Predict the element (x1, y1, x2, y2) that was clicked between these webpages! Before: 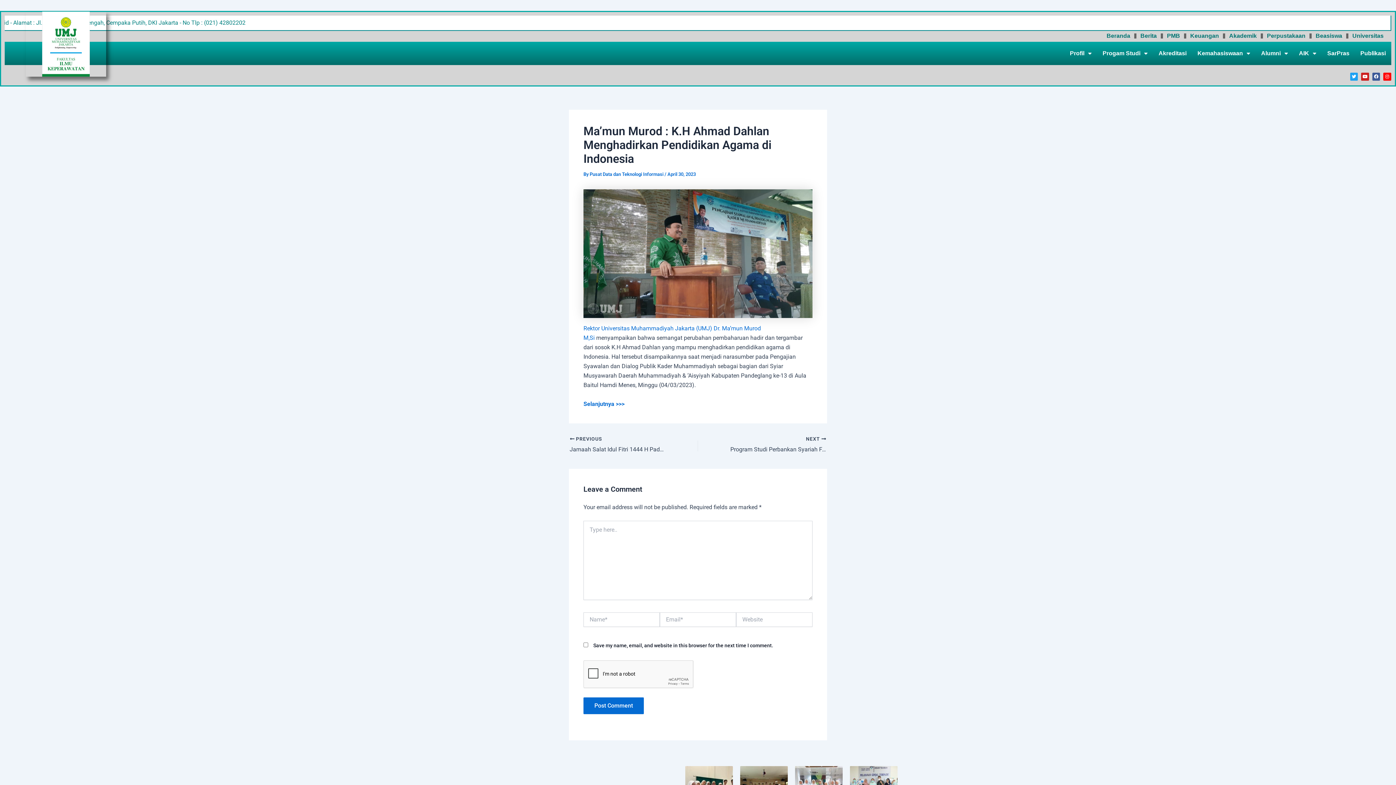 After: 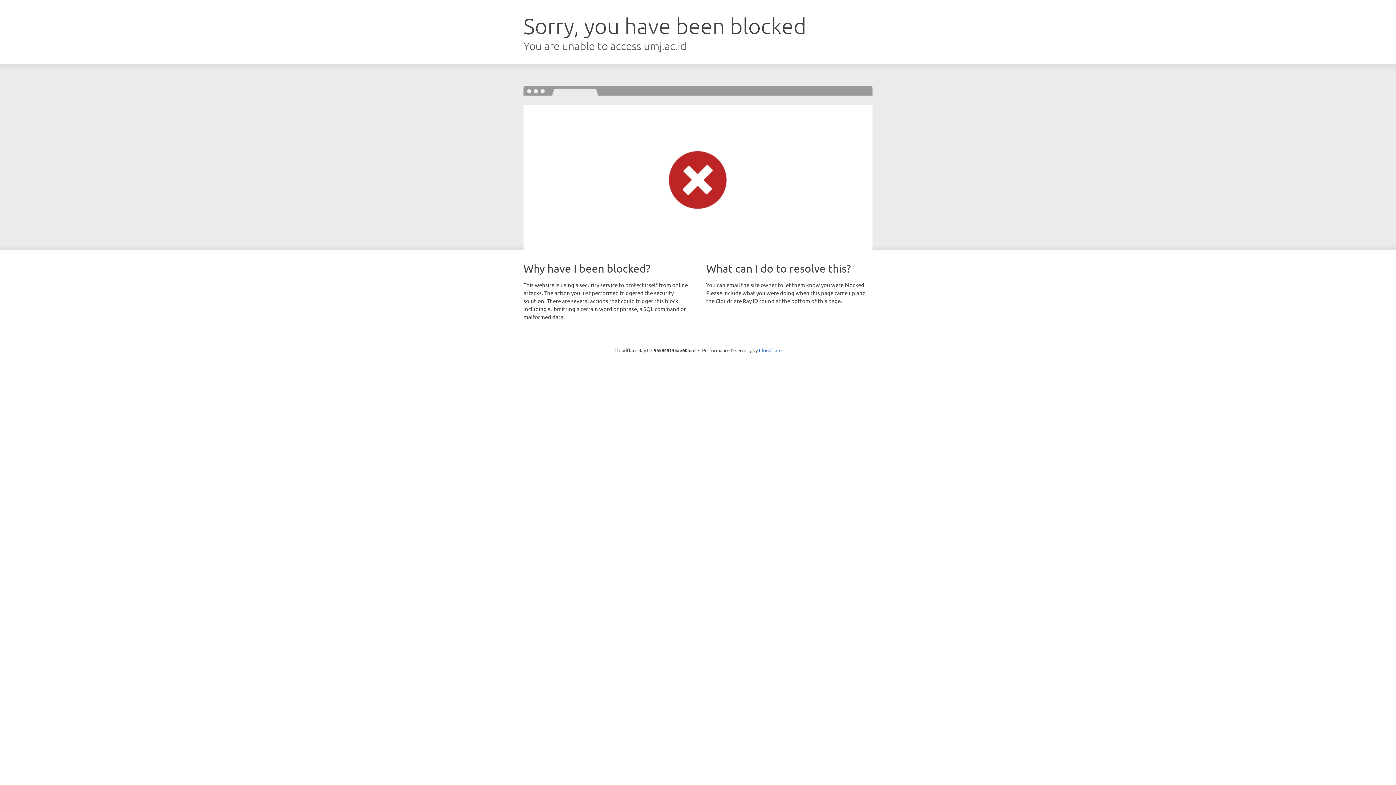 Action: bbox: (1263, 29, 1309, 42) label: Perpustakaan